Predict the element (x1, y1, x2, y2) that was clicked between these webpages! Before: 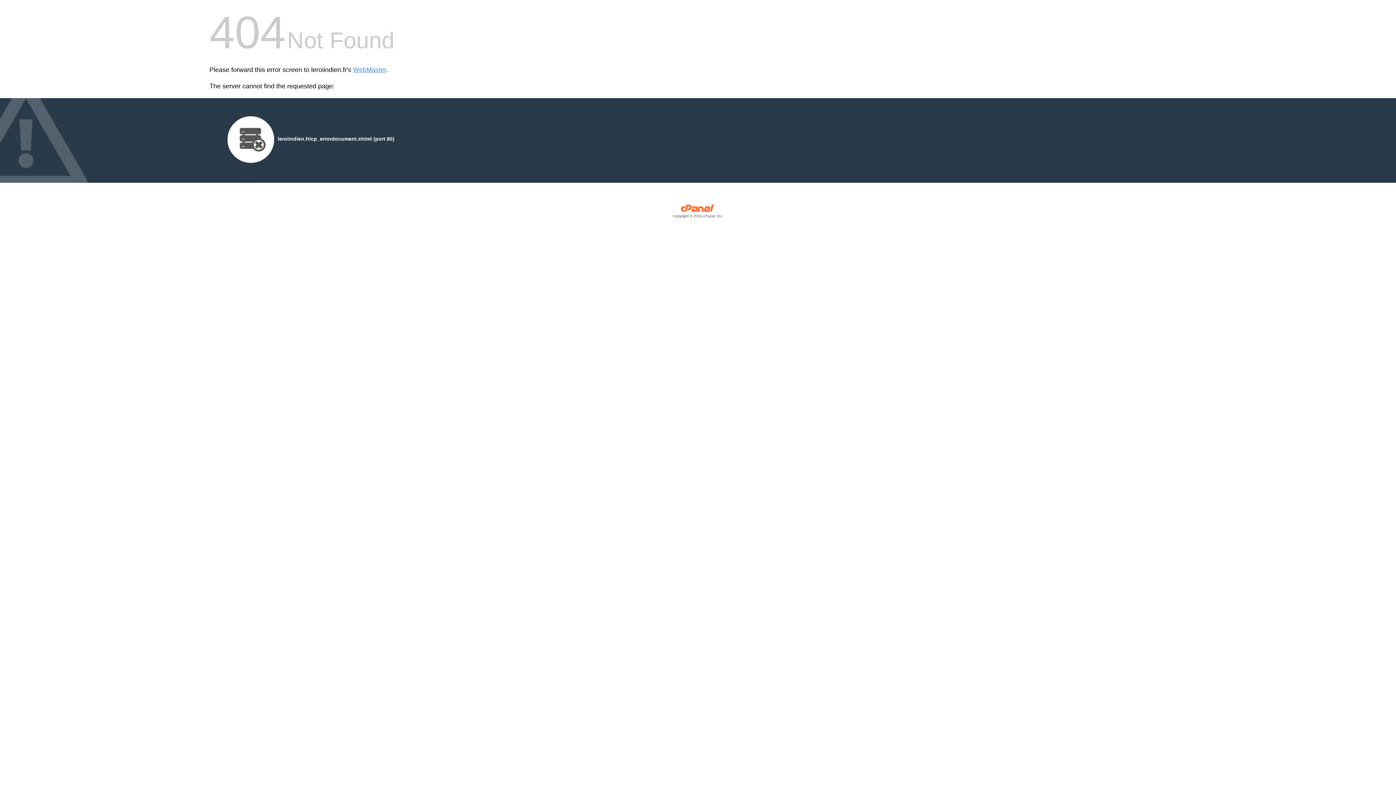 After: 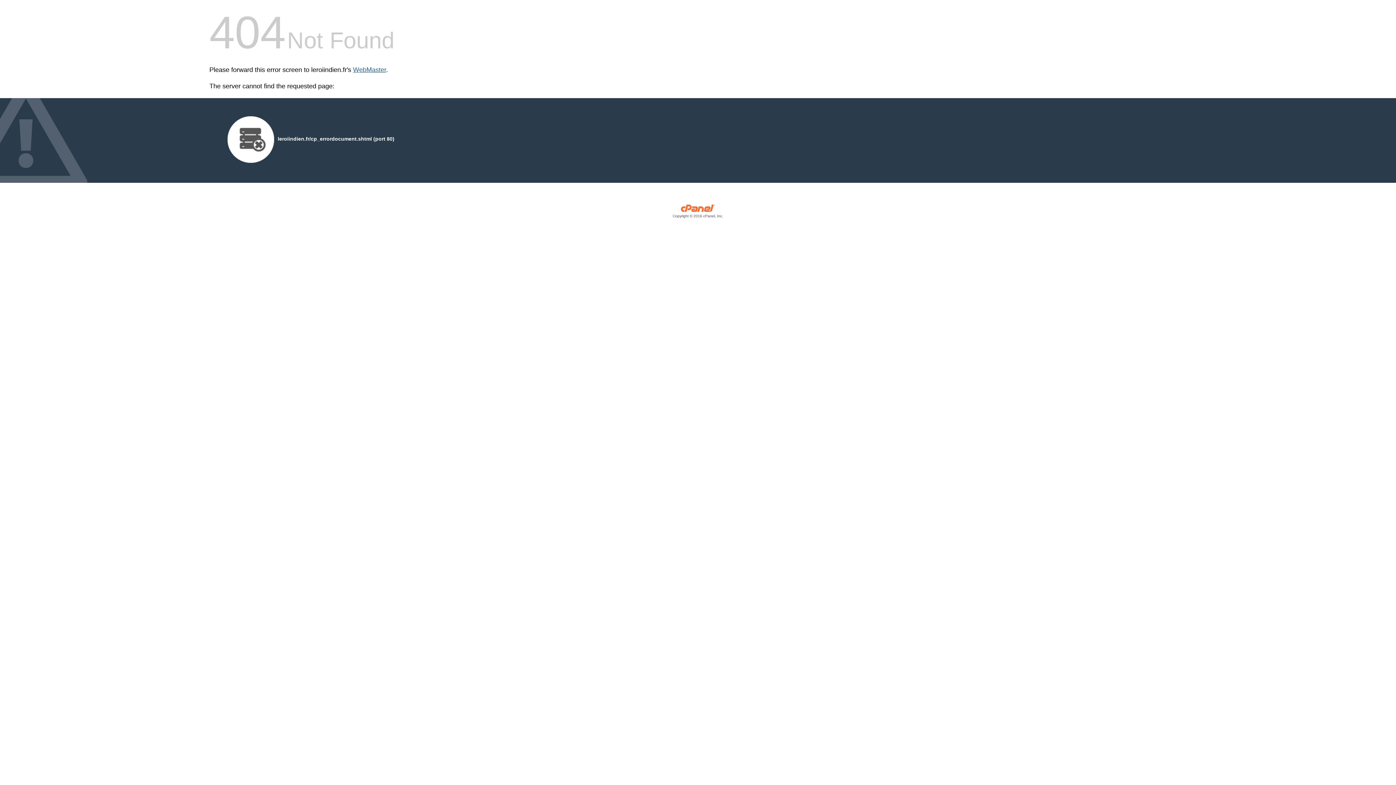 Action: label: WebMaster bbox: (353, 66, 386, 73)